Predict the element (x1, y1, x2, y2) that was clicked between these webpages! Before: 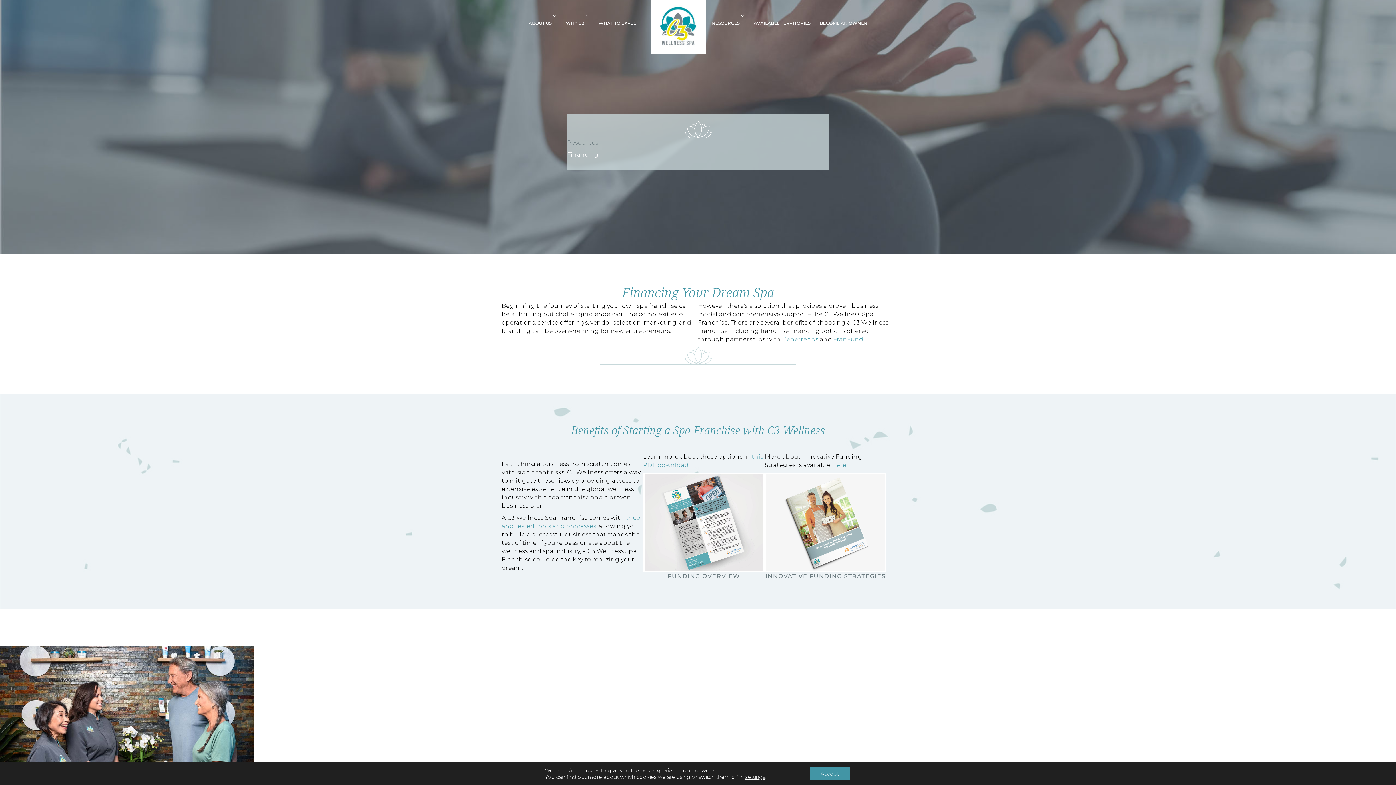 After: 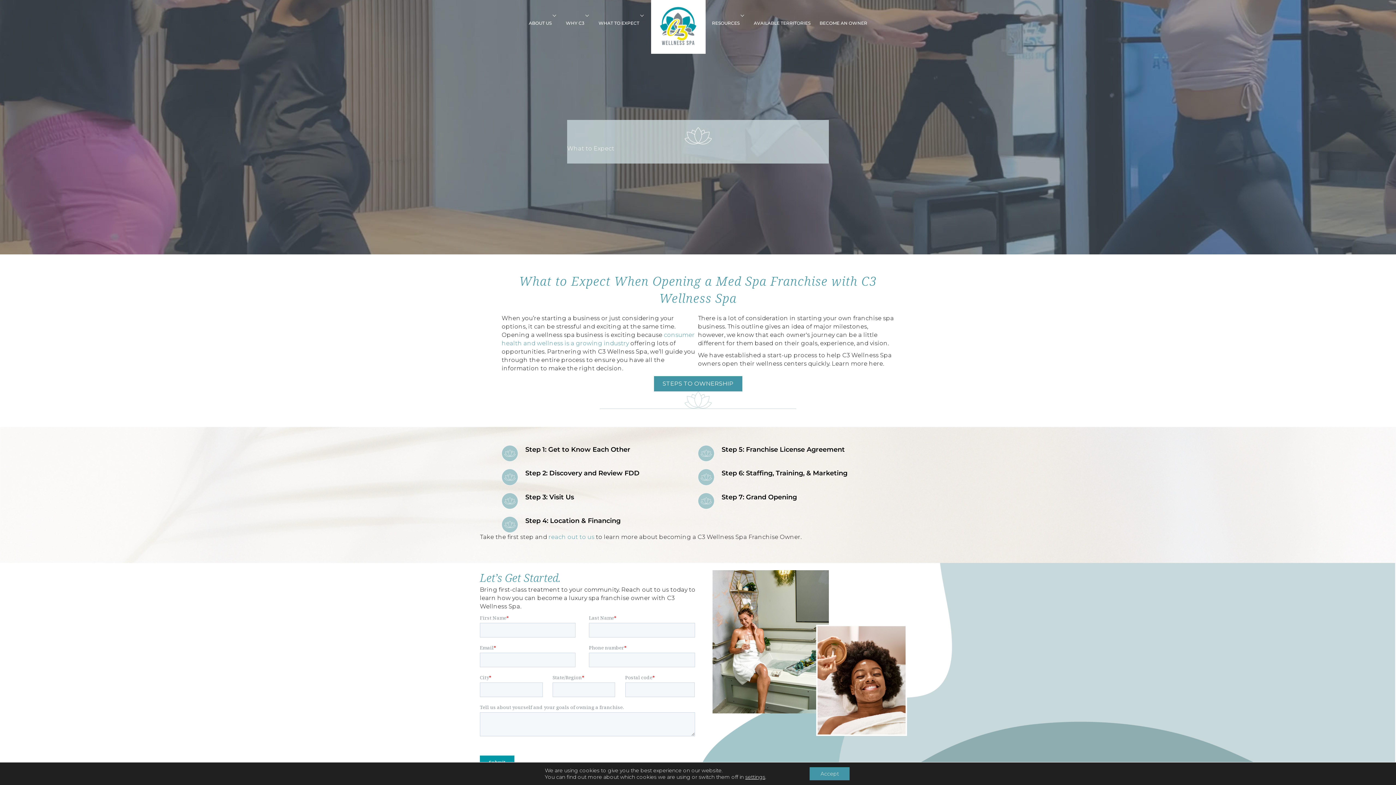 Action: bbox: (595, 15, 648, 30) label: WHAT TO EXPECT